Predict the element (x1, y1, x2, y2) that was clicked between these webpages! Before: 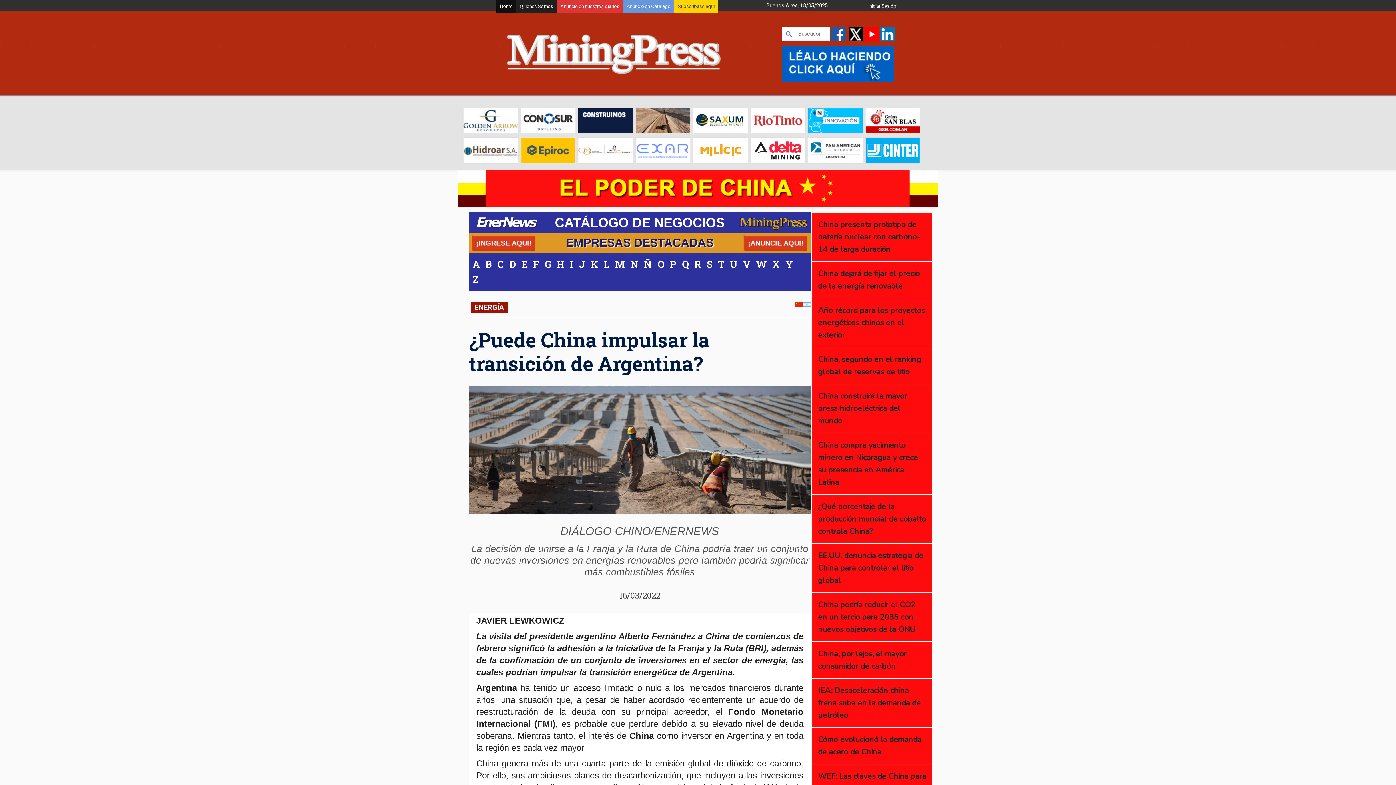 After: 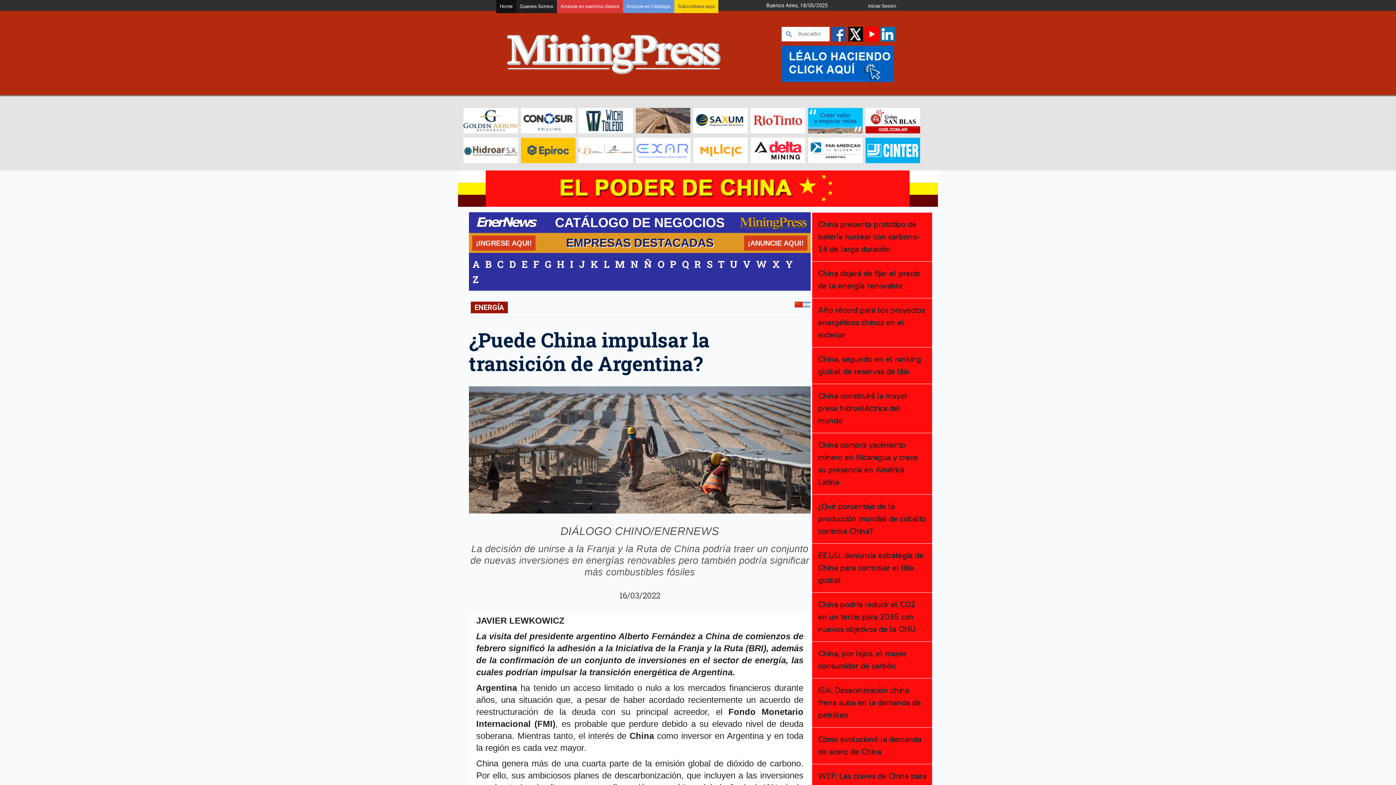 Action: bbox: (693, 108, 748, 133)